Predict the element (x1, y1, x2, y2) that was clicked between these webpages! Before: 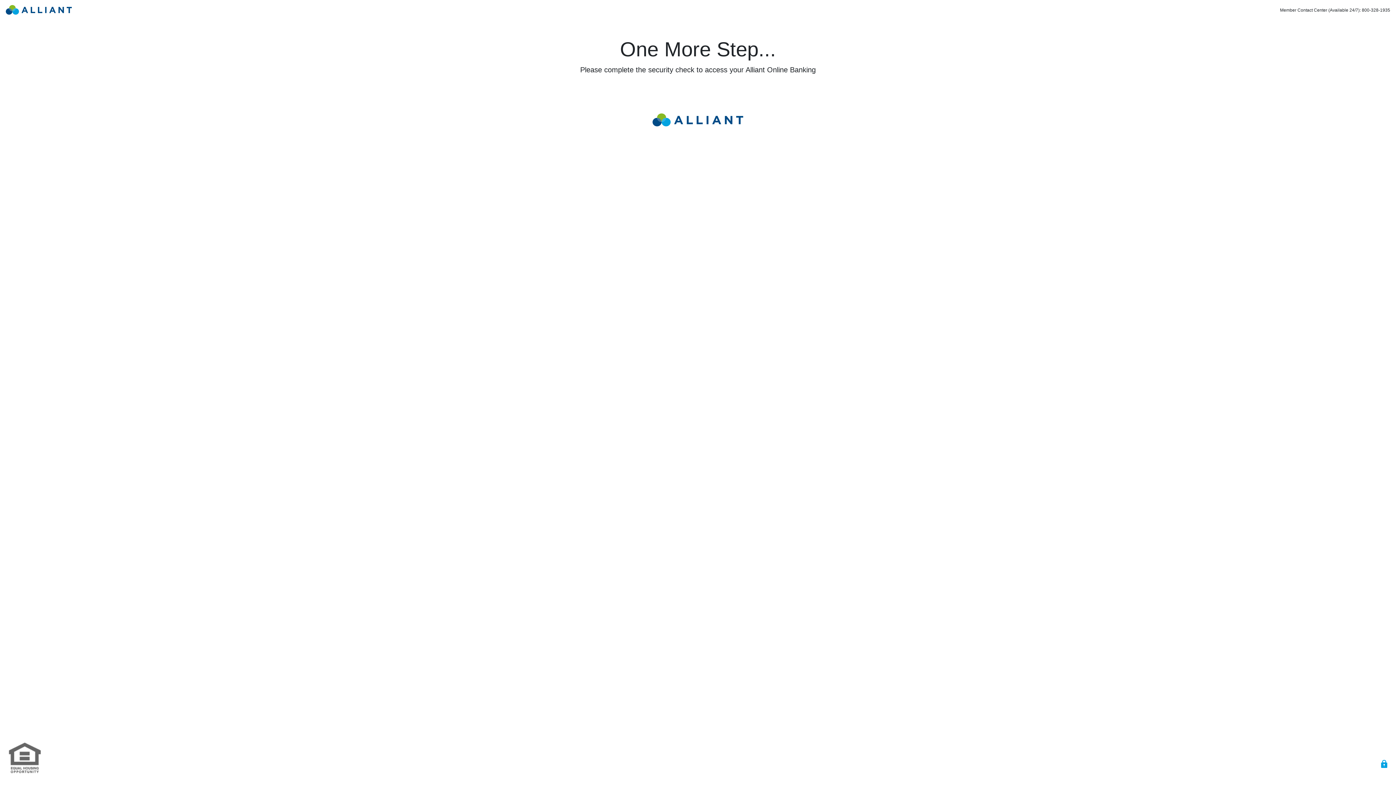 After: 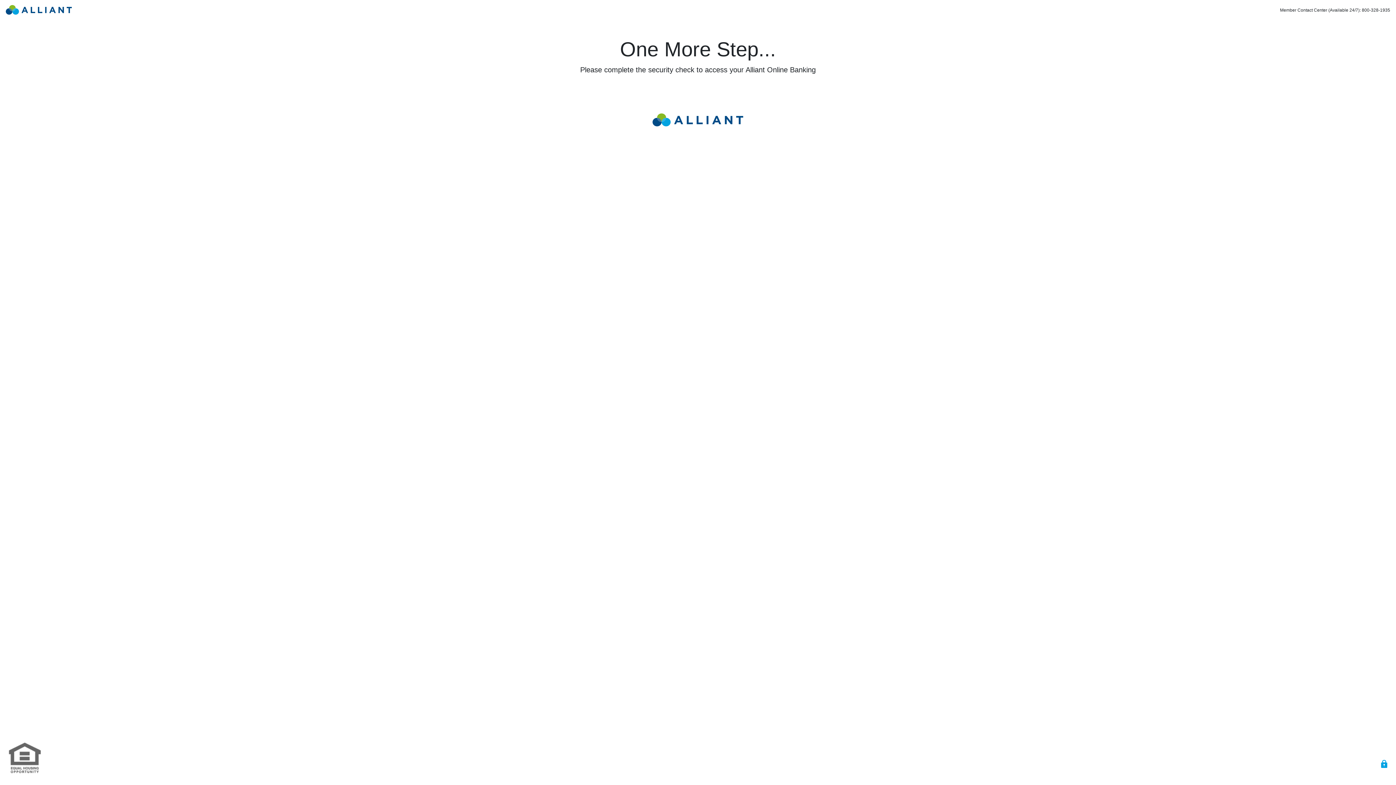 Action: bbox: (652, 116, 743, 122)